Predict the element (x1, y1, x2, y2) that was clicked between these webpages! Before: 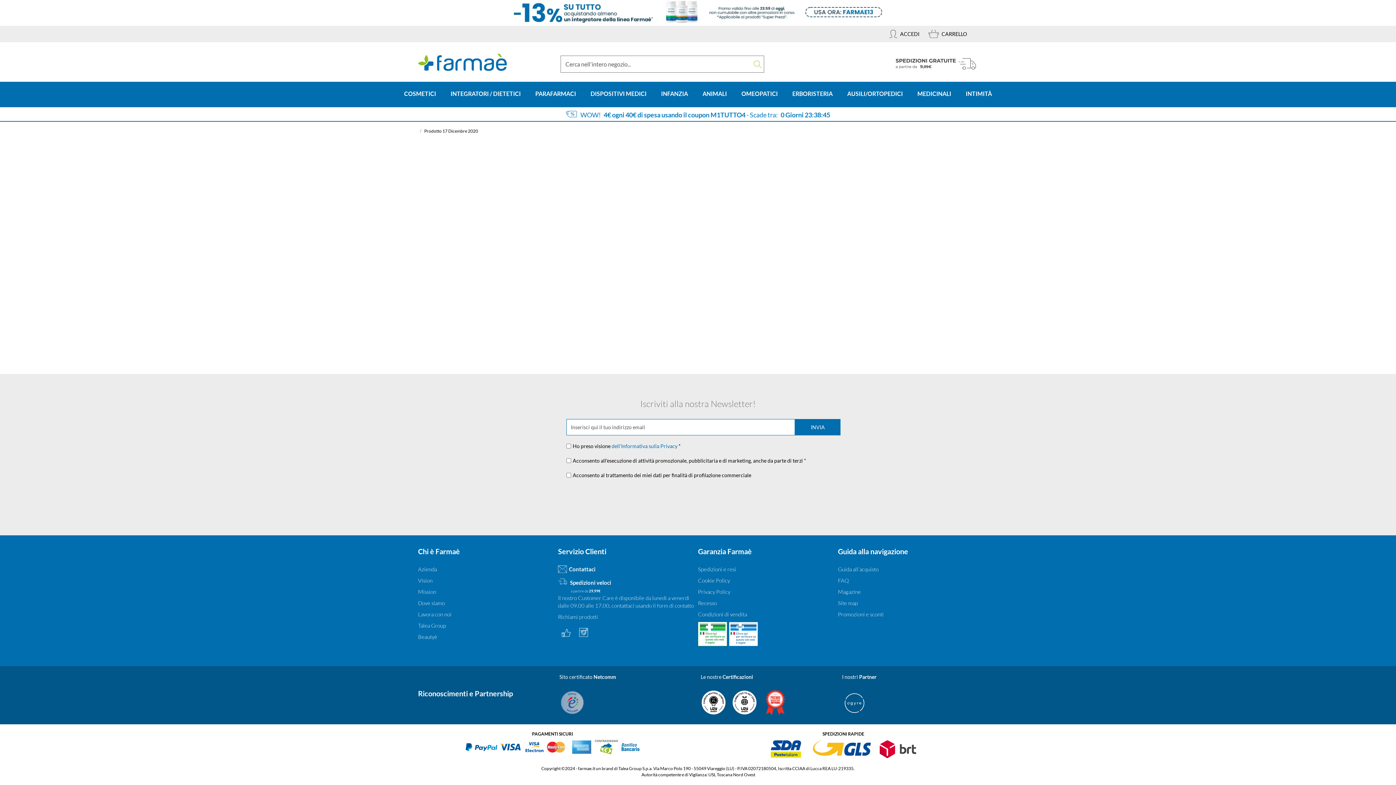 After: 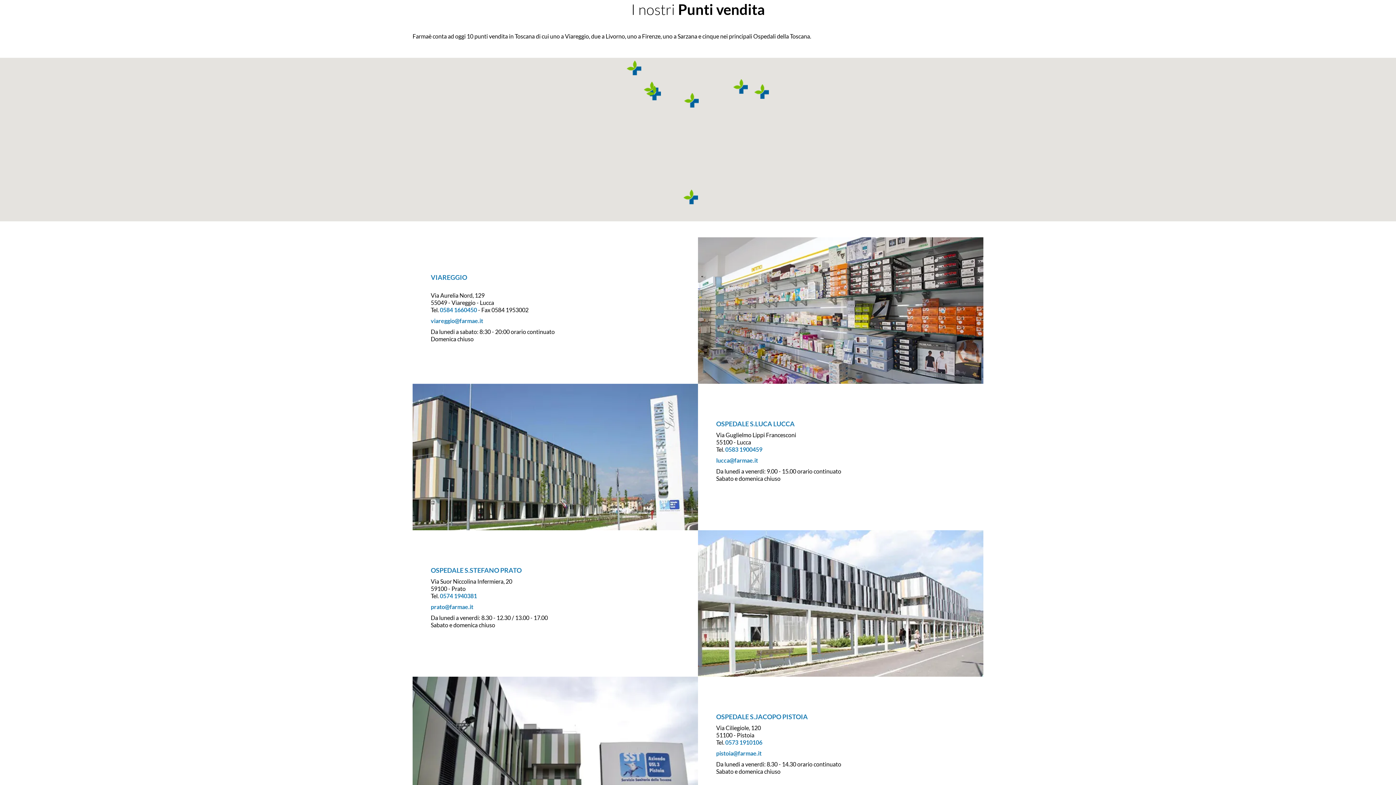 Action: label: Dove siamo bbox: (418, 600, 445, 607)